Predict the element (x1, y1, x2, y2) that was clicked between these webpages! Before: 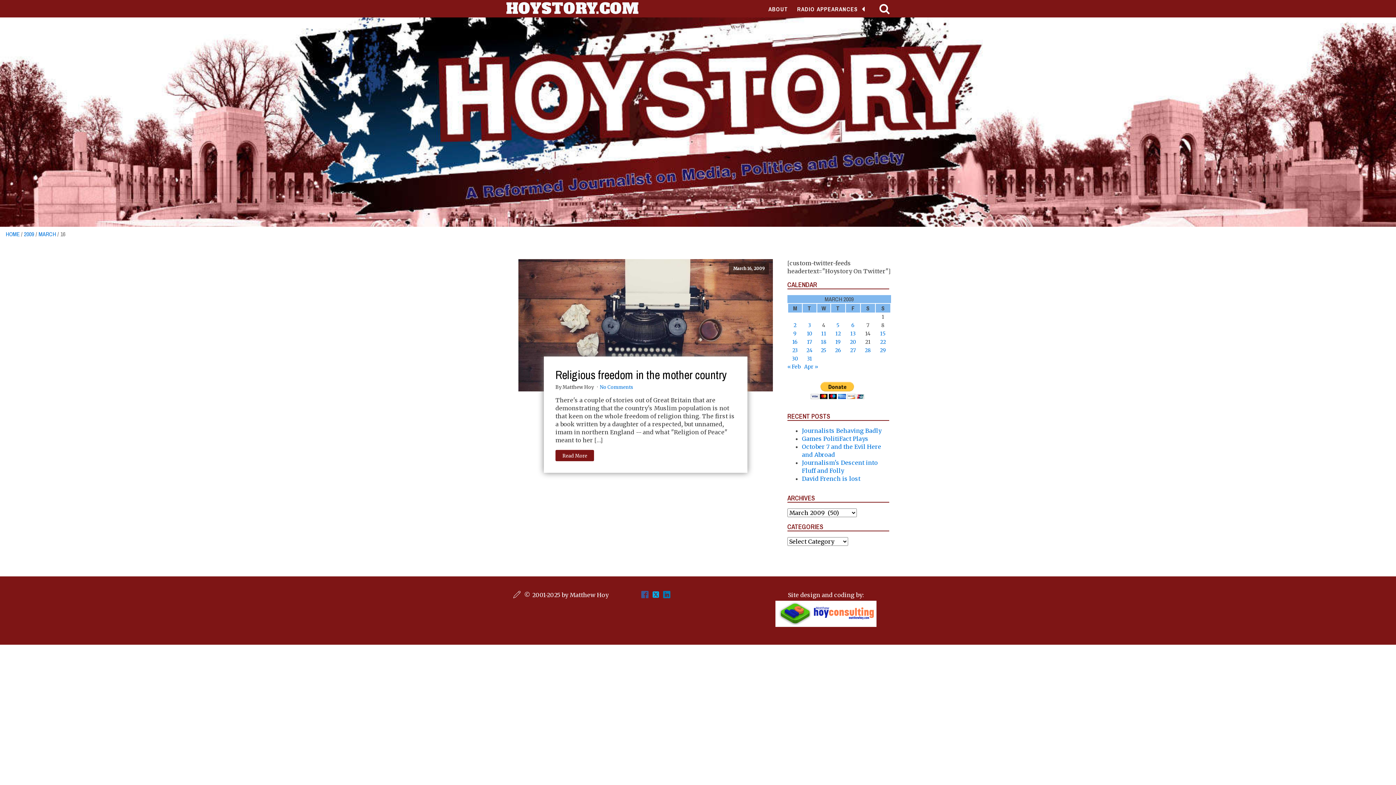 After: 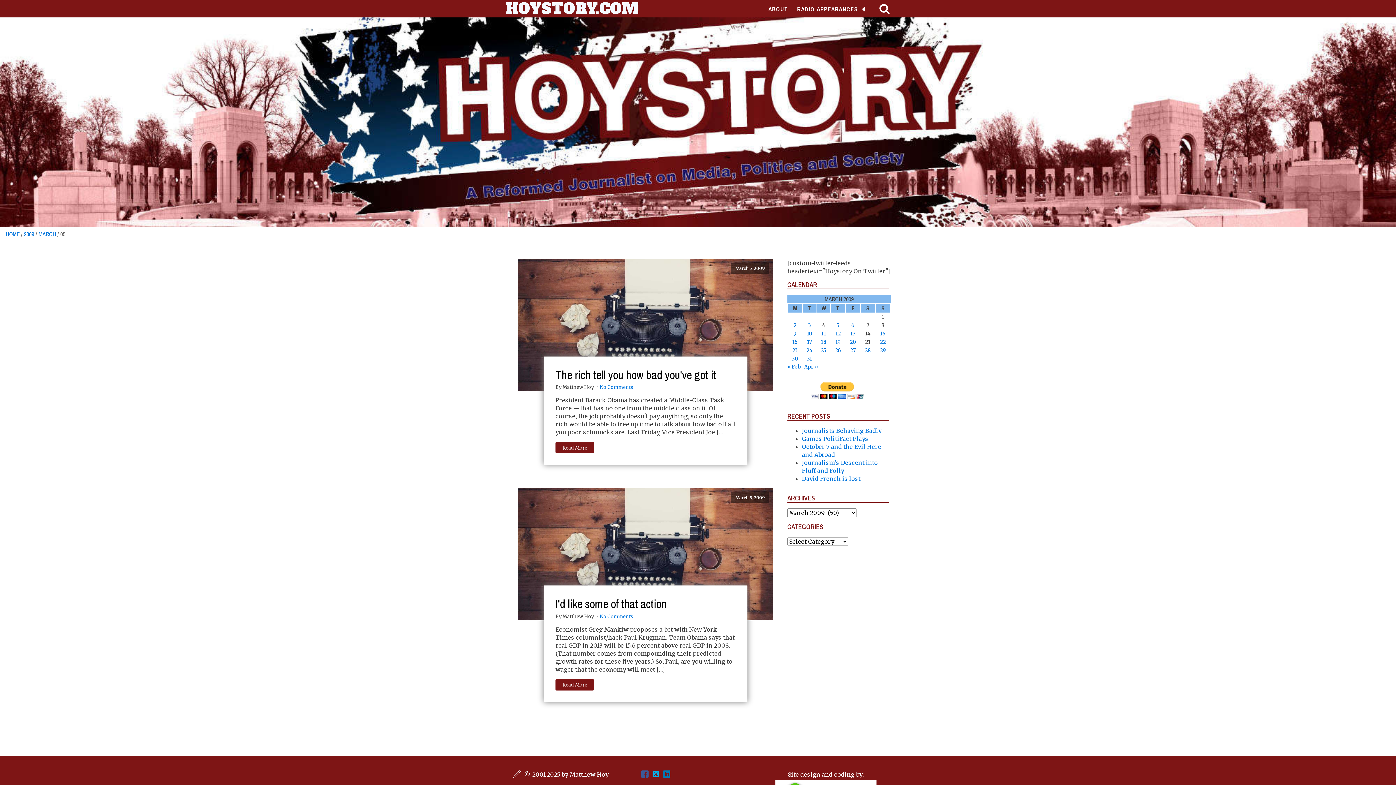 Action: label: Posts published on March 5, 2009 bbox: (836, 322, 839, 328)